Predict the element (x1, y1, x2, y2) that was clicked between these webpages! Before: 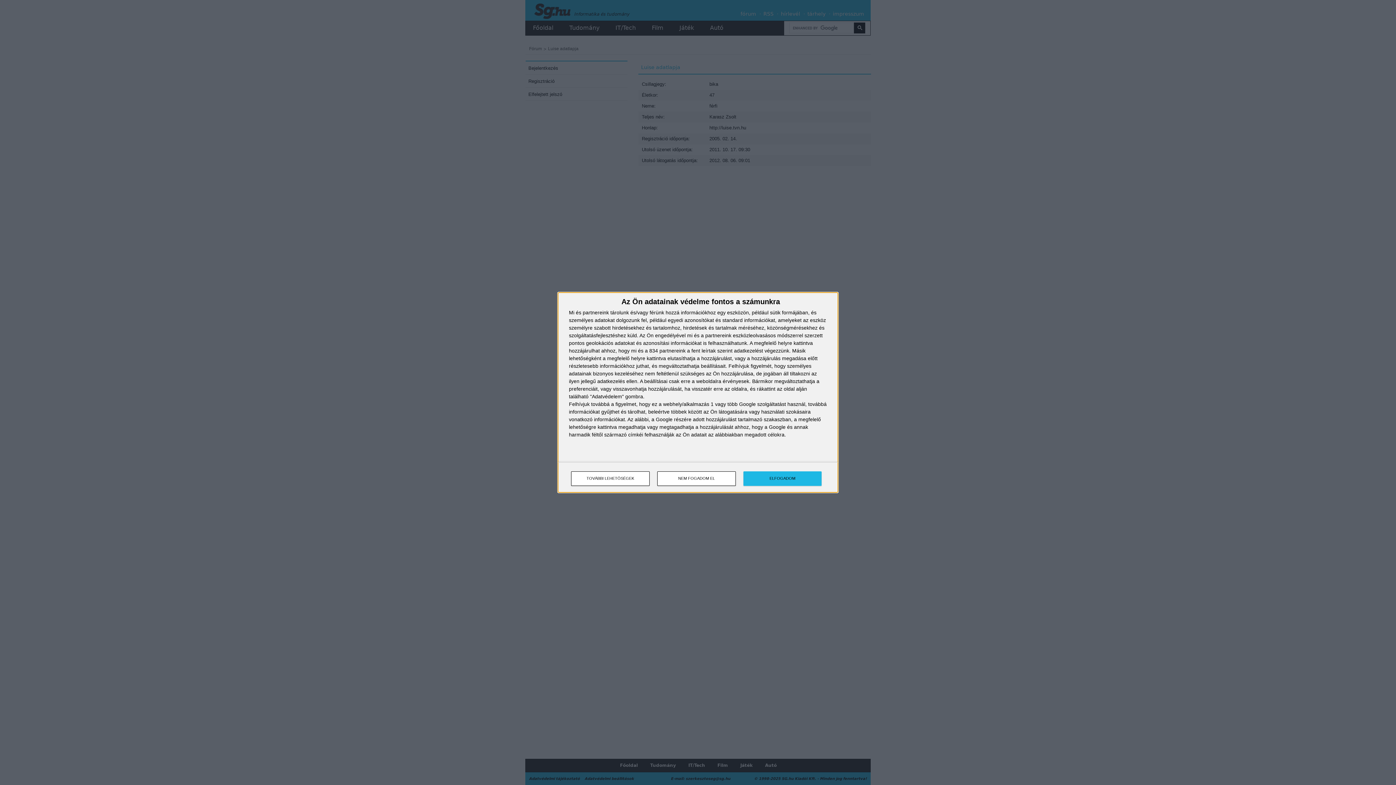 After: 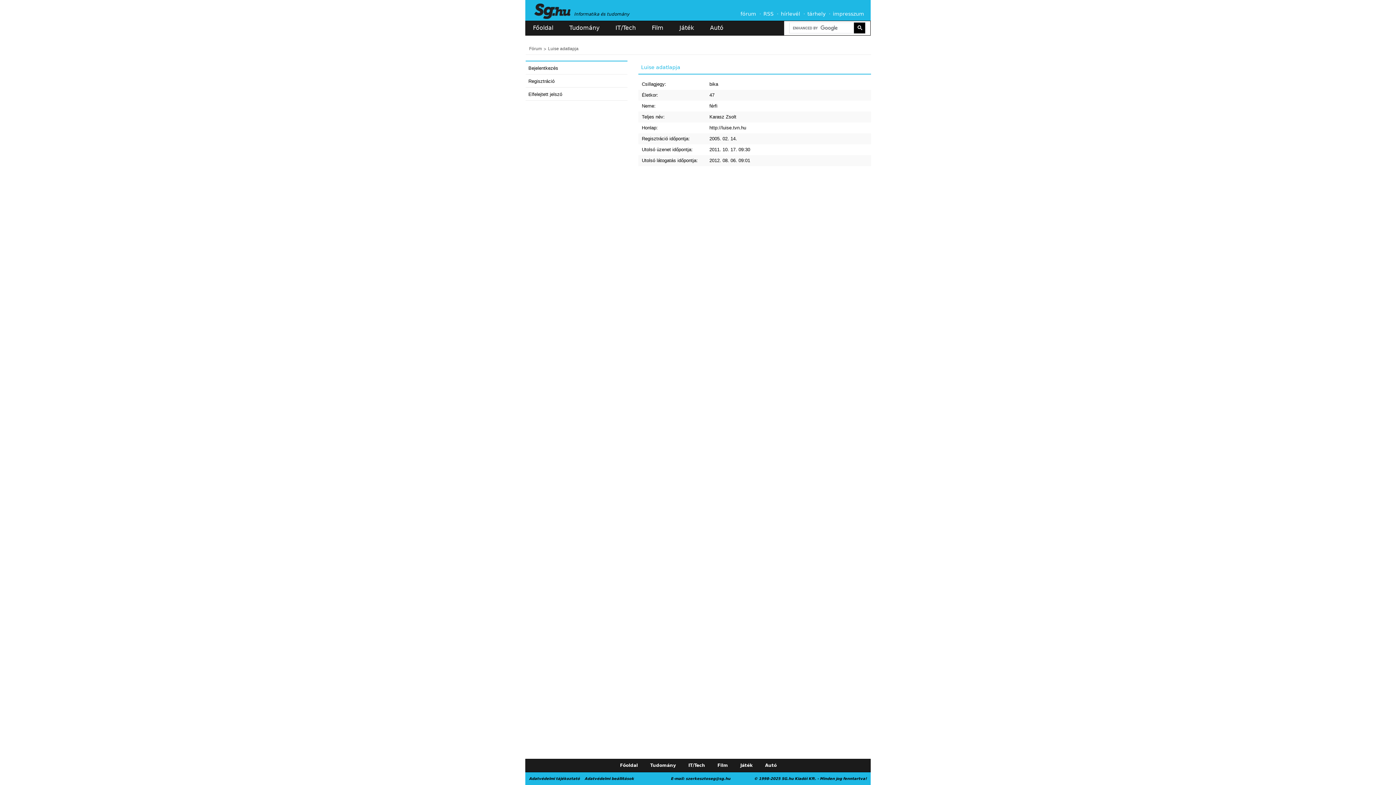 Action: bbox: (743, 471, 821, 486) label: ELFOGADOM